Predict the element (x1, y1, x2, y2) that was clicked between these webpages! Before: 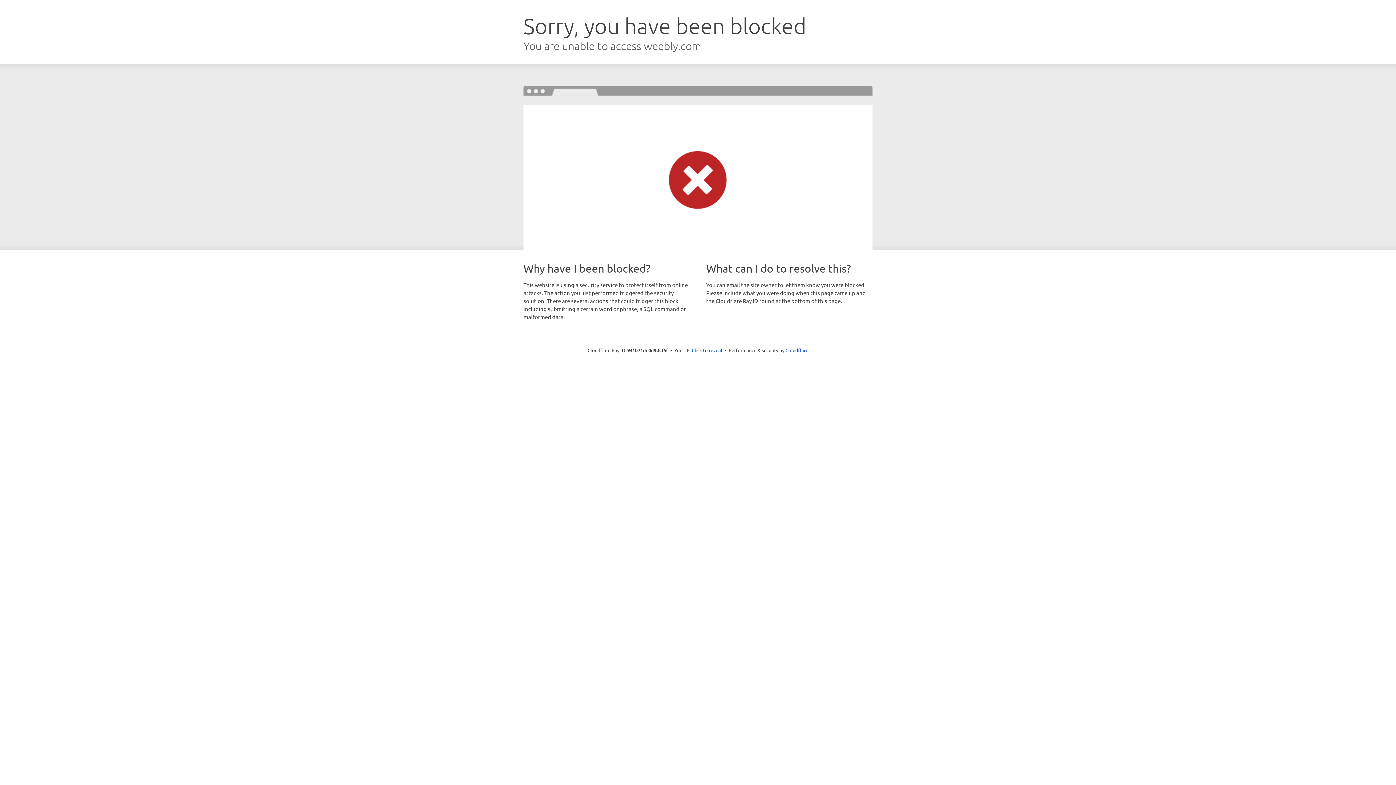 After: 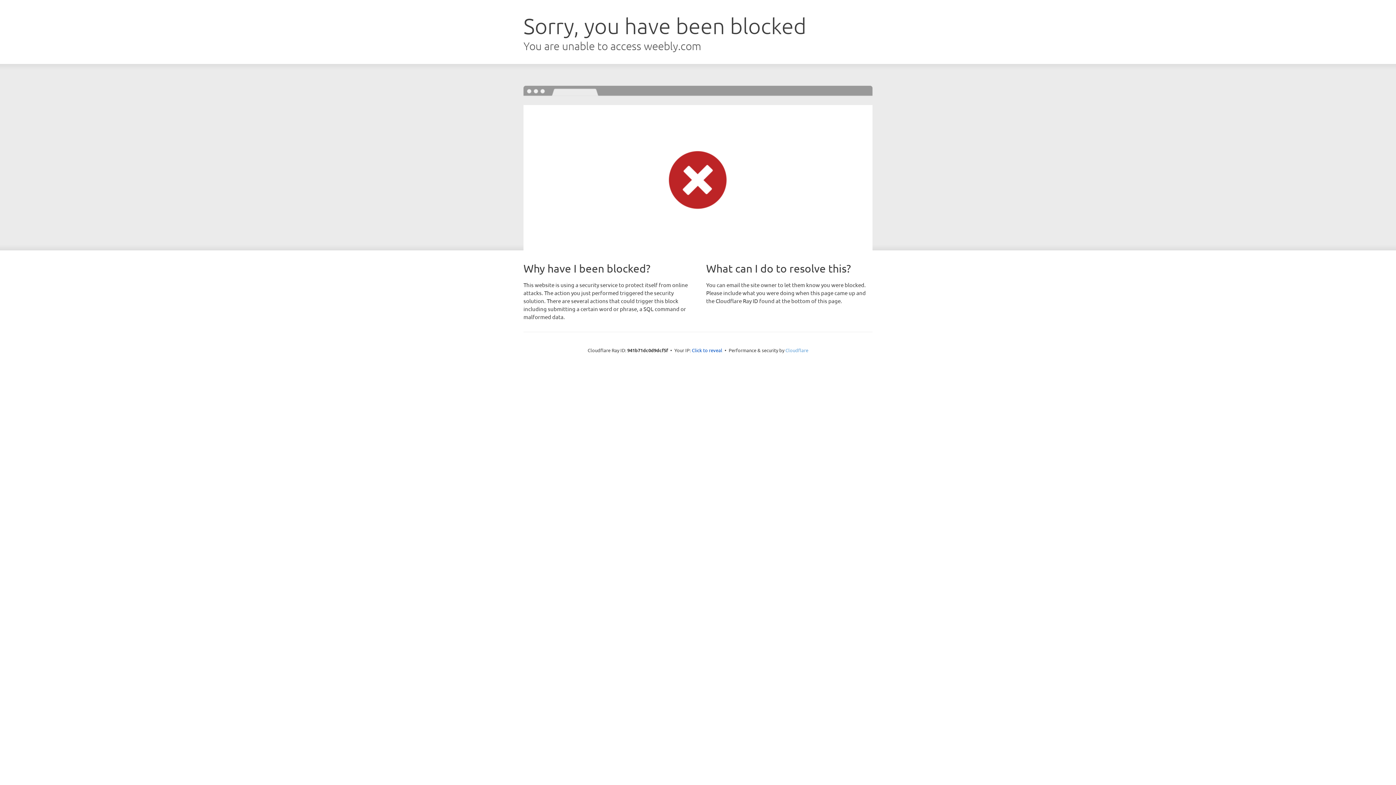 Action: label: Cloudflare bbox: (785, 347, 808, 353)